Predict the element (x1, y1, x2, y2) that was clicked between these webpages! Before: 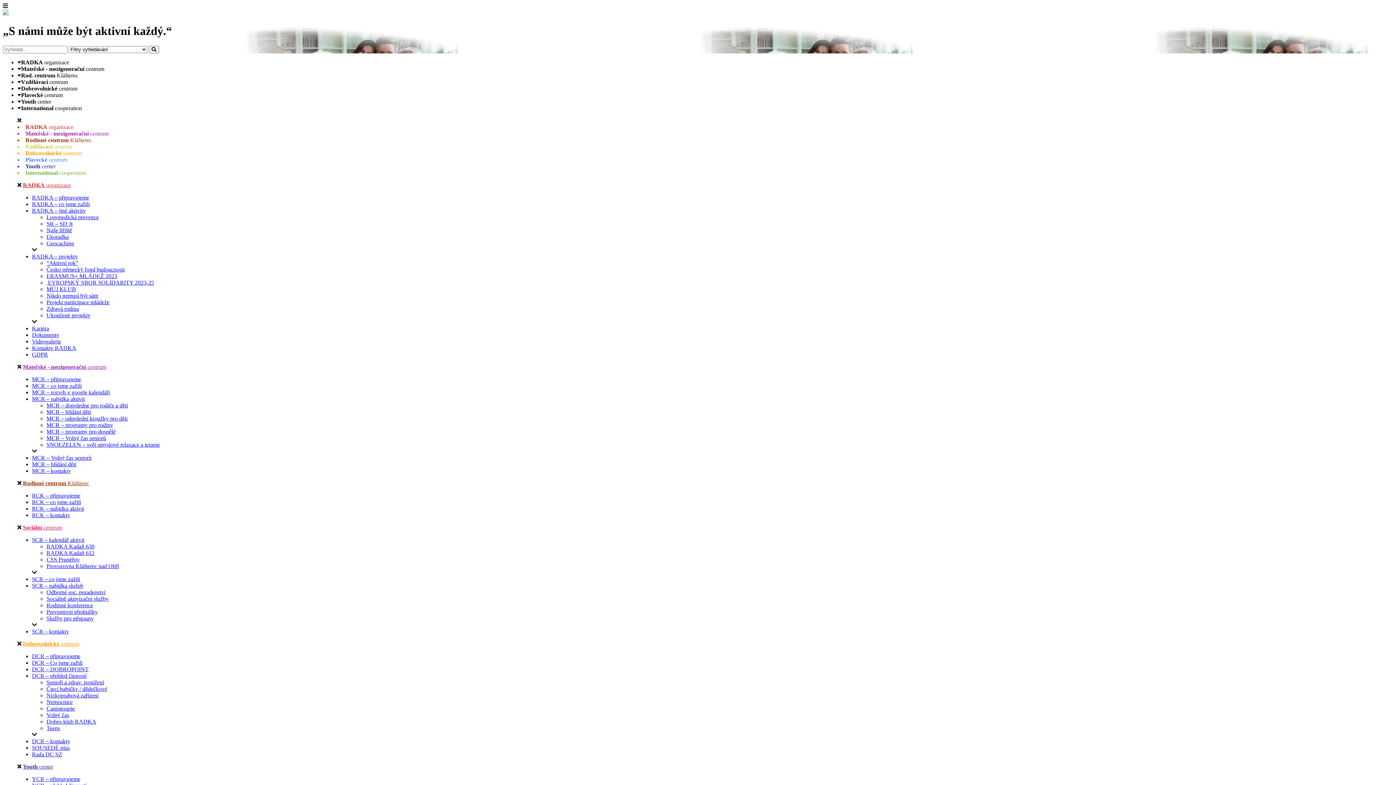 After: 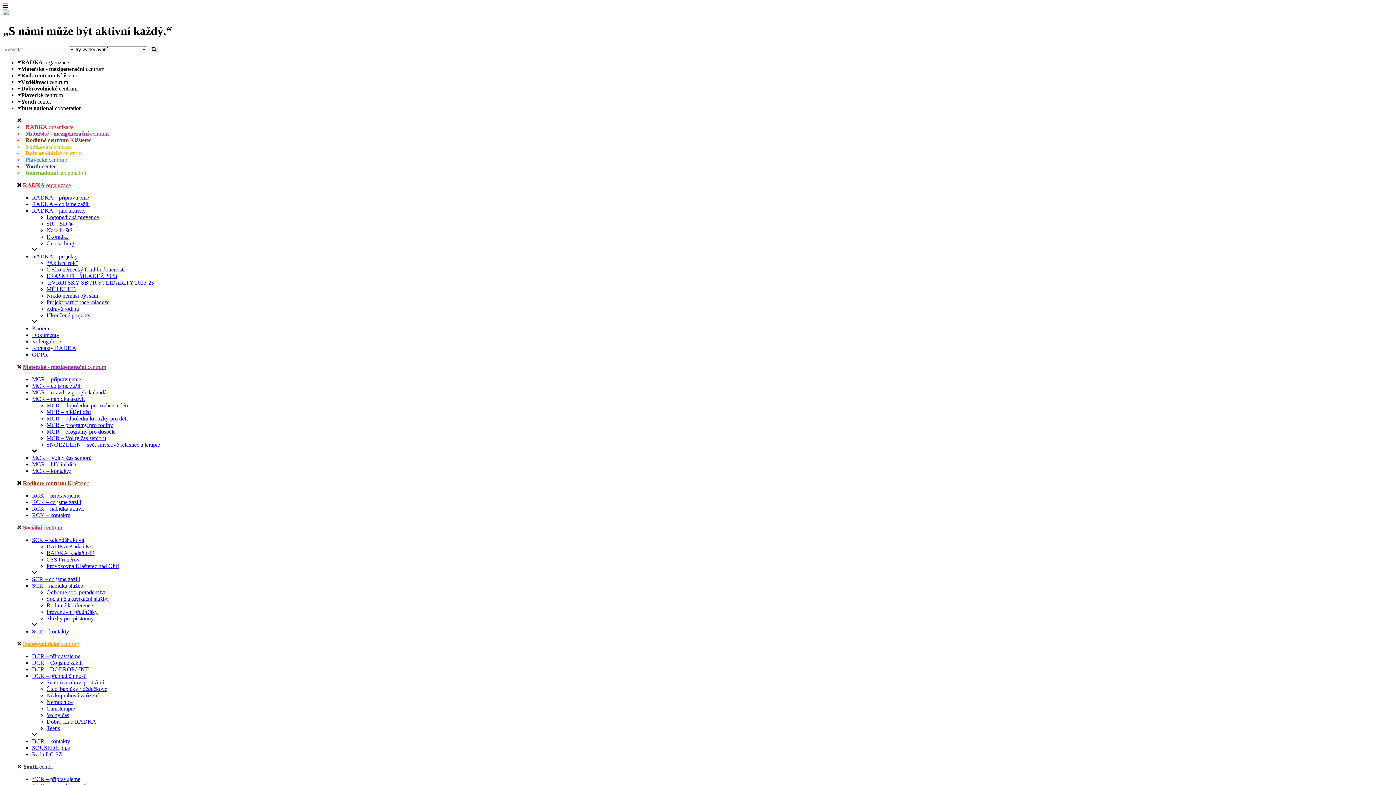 Action: label: Zdravá rodina bbox: (46, 305, 78, 311)